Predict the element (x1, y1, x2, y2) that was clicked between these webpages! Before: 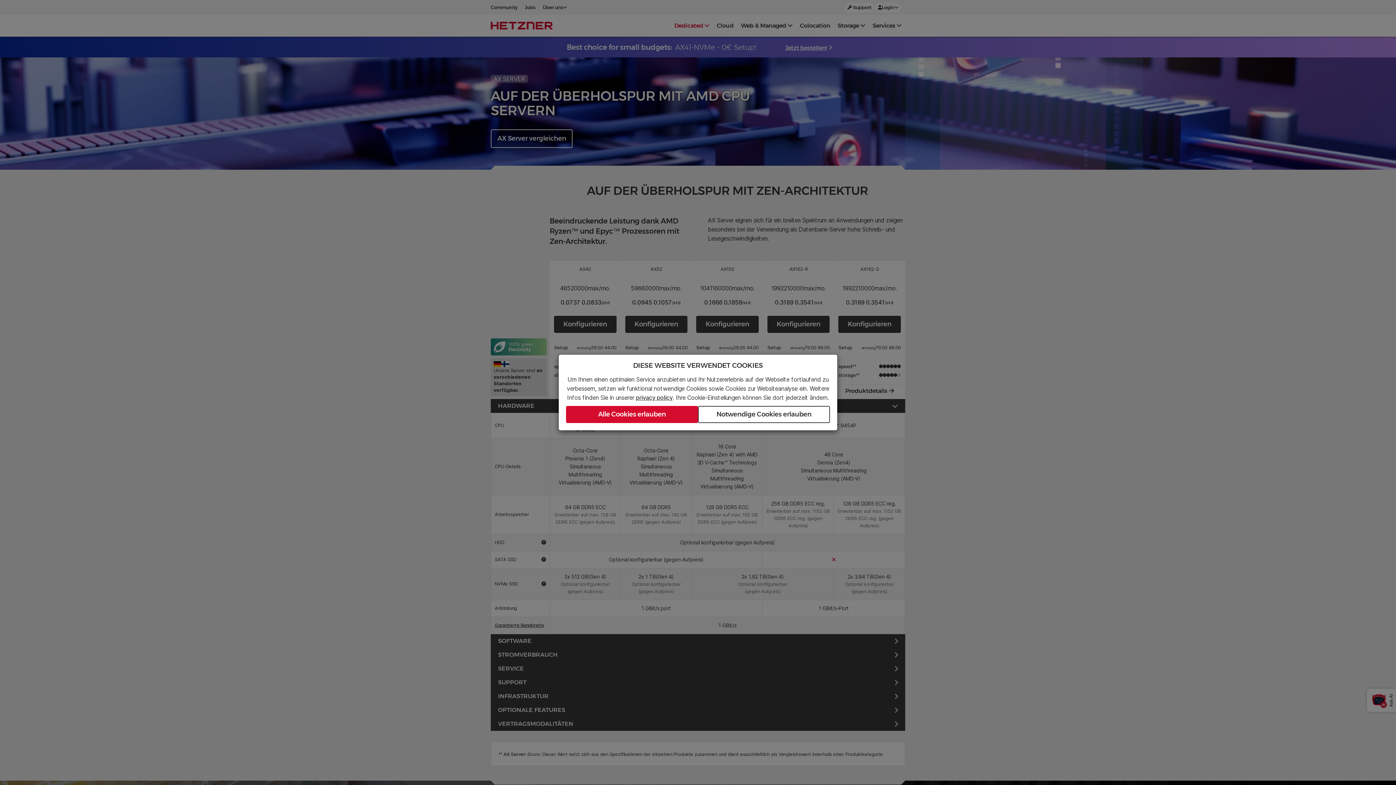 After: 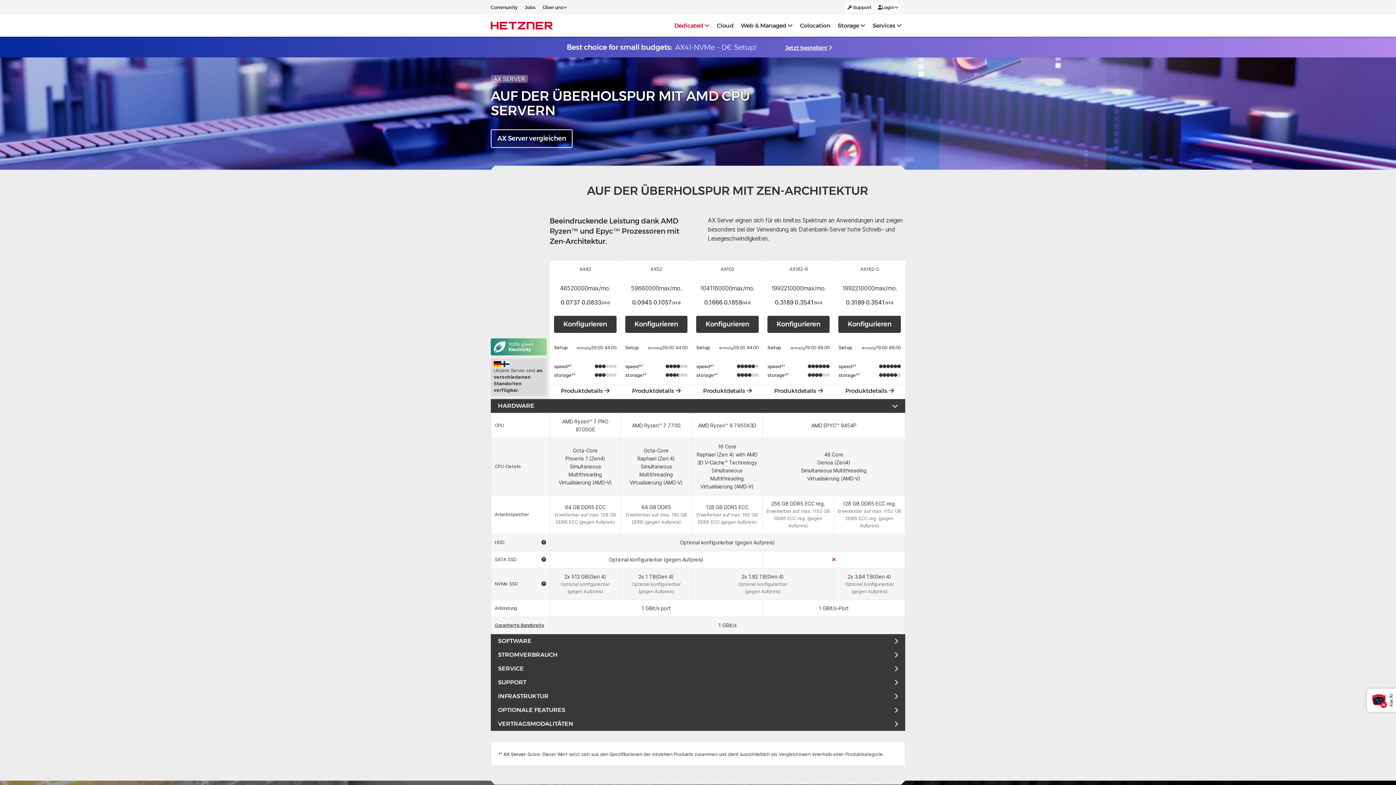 Action: bbox: (698, 406, 830, 423) label: Notwendige Cookies erlauben